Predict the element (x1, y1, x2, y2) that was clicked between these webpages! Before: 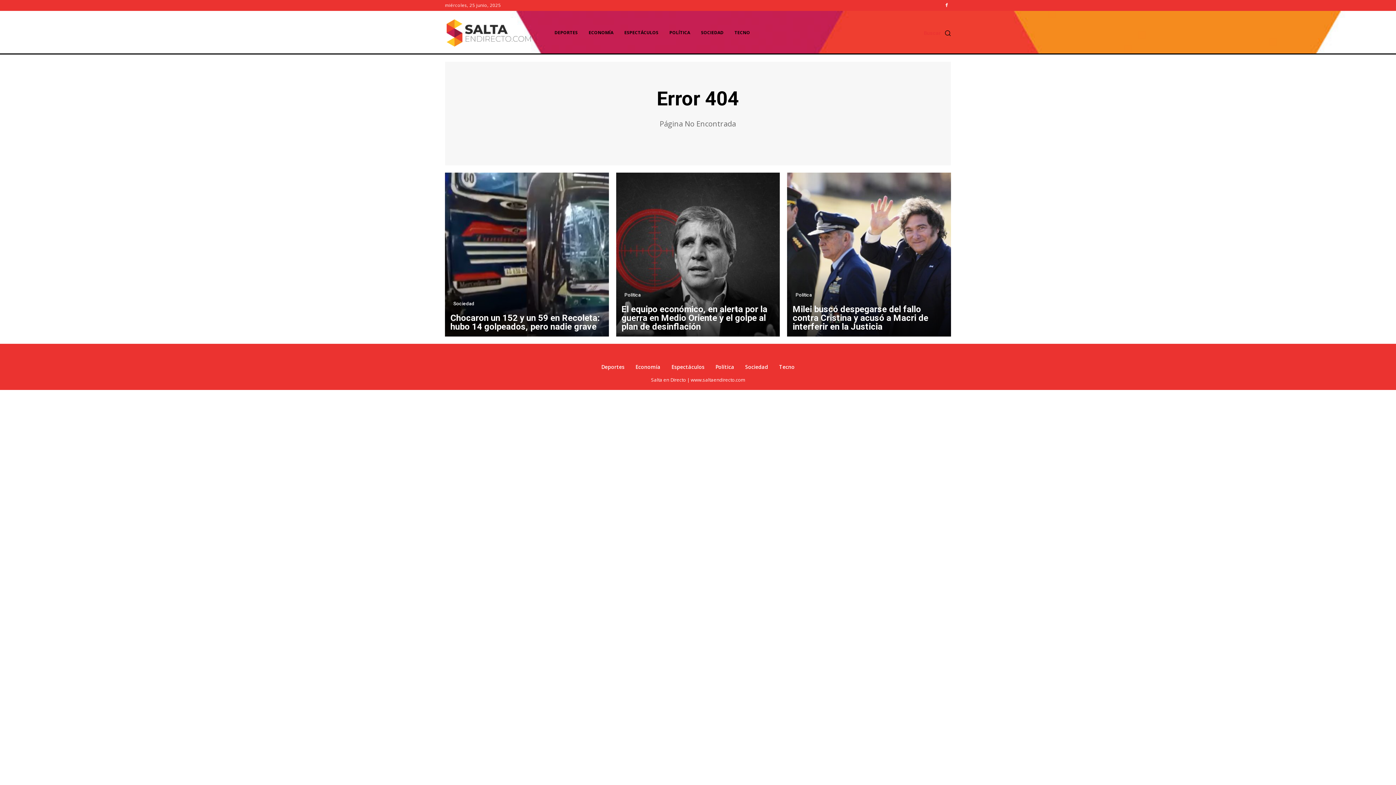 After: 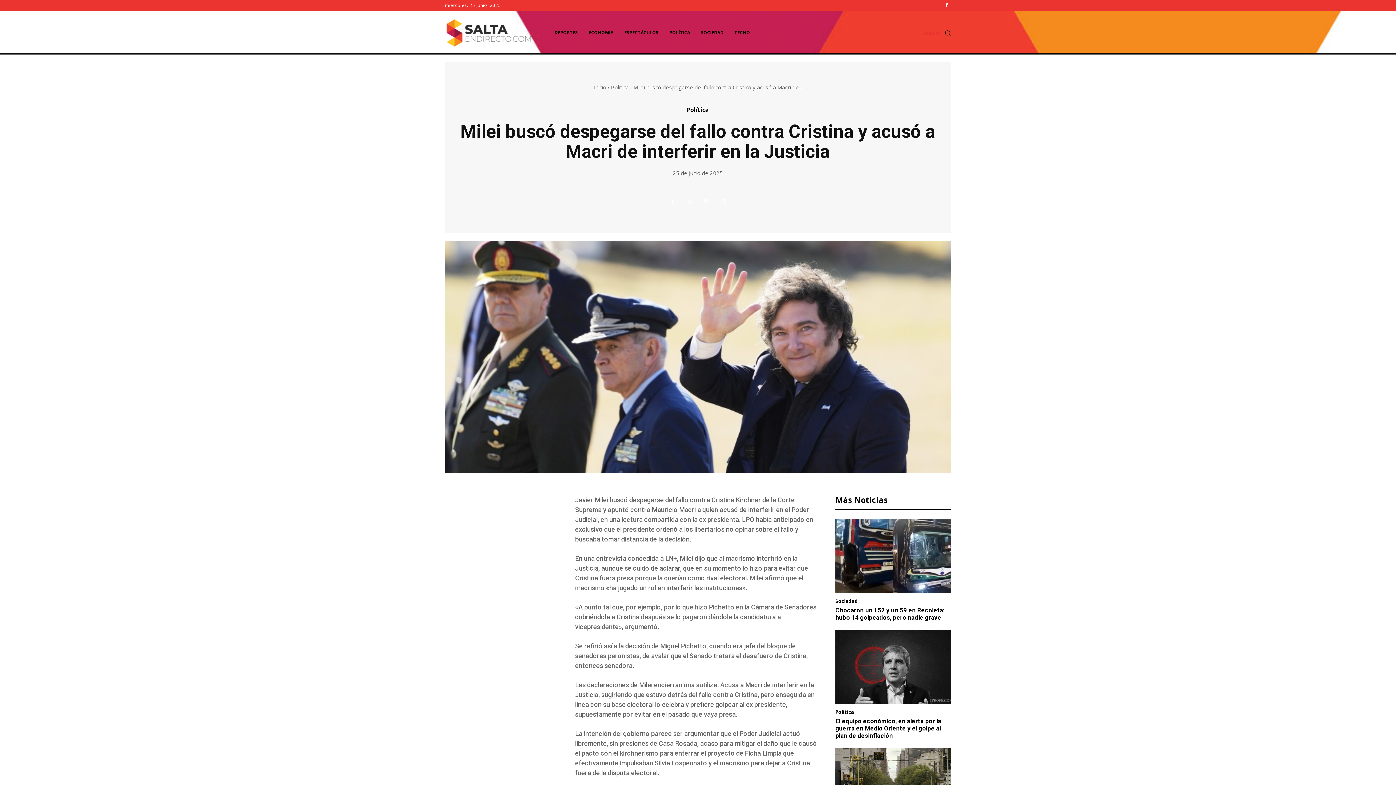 Action: bbox: (787, 172, 951, 336)